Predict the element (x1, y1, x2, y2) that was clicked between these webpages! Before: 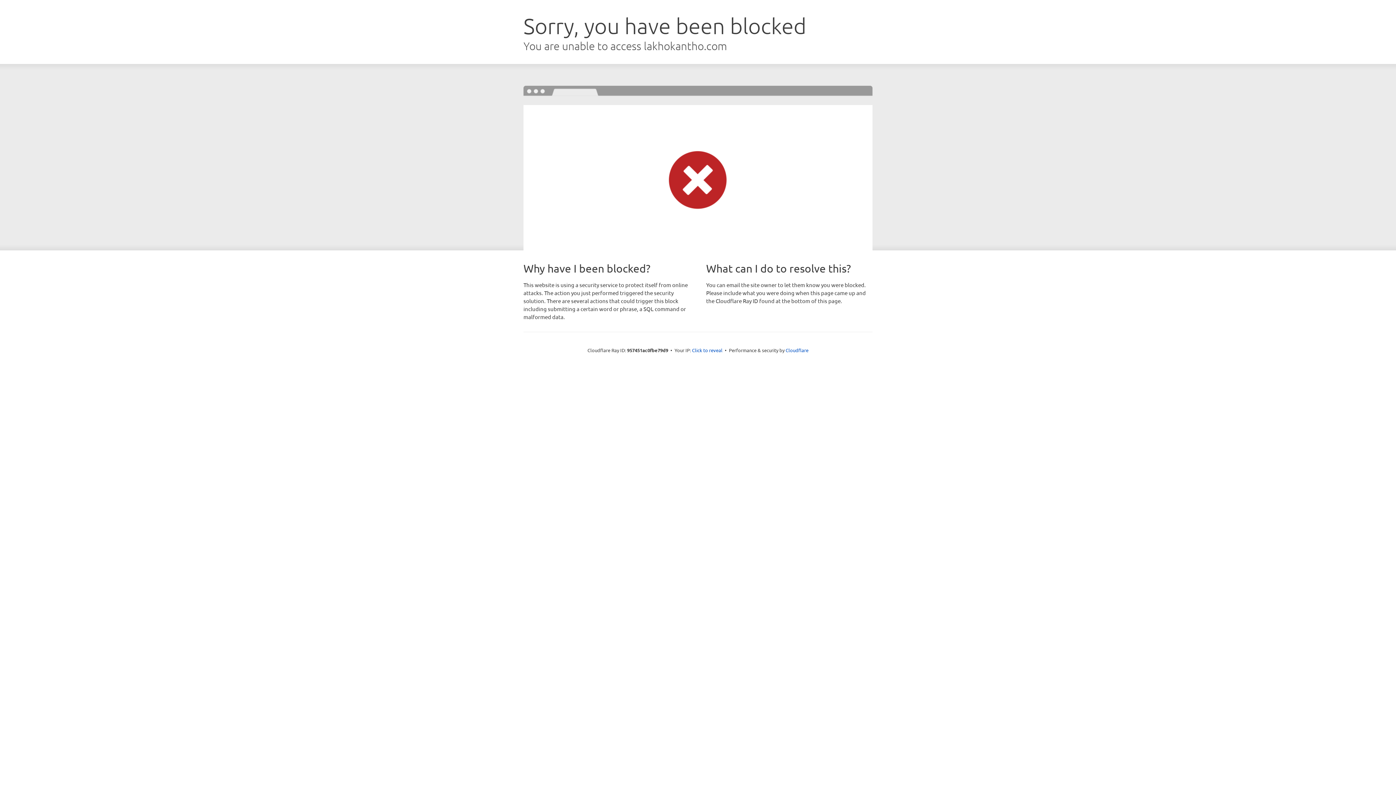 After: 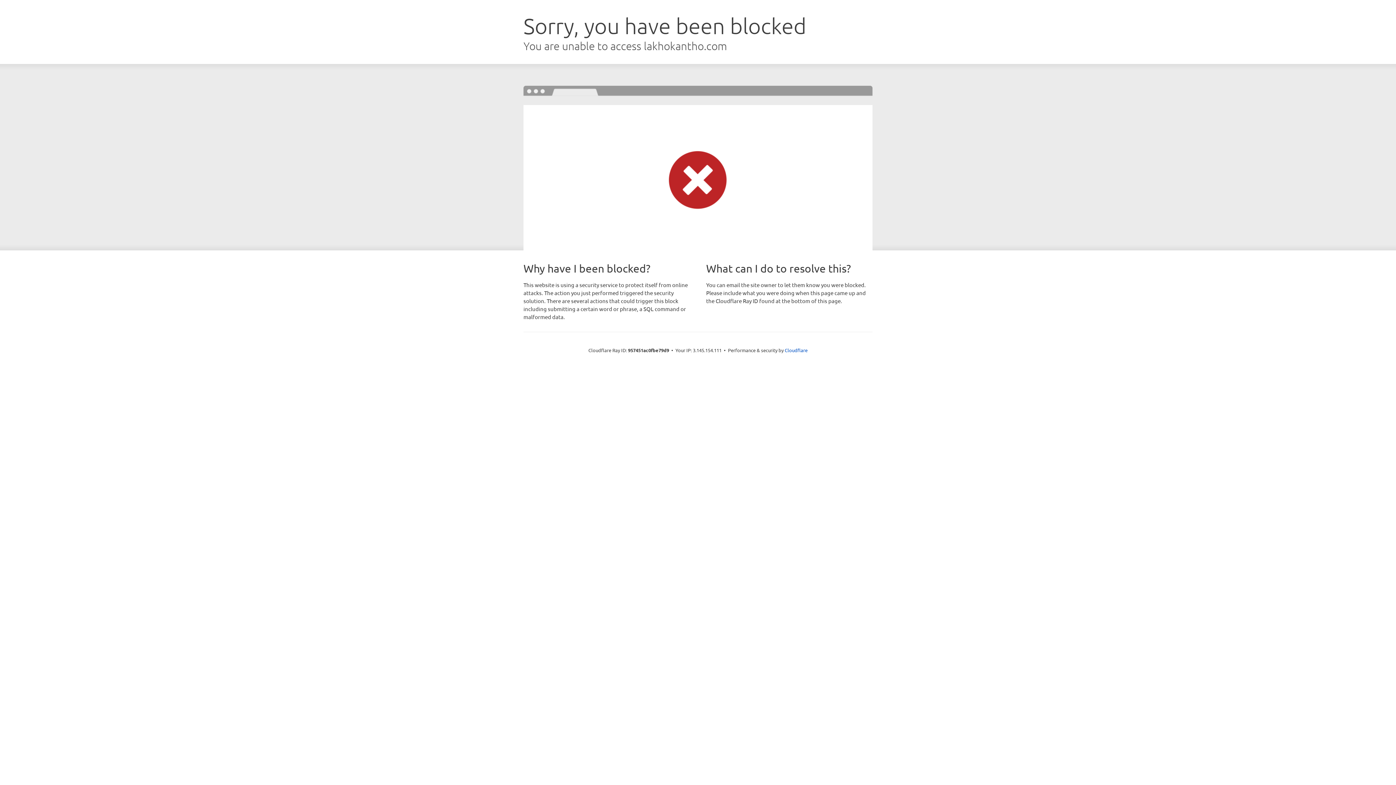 Action: label: Click to reveal bbox: (692, 346, 722, 353)